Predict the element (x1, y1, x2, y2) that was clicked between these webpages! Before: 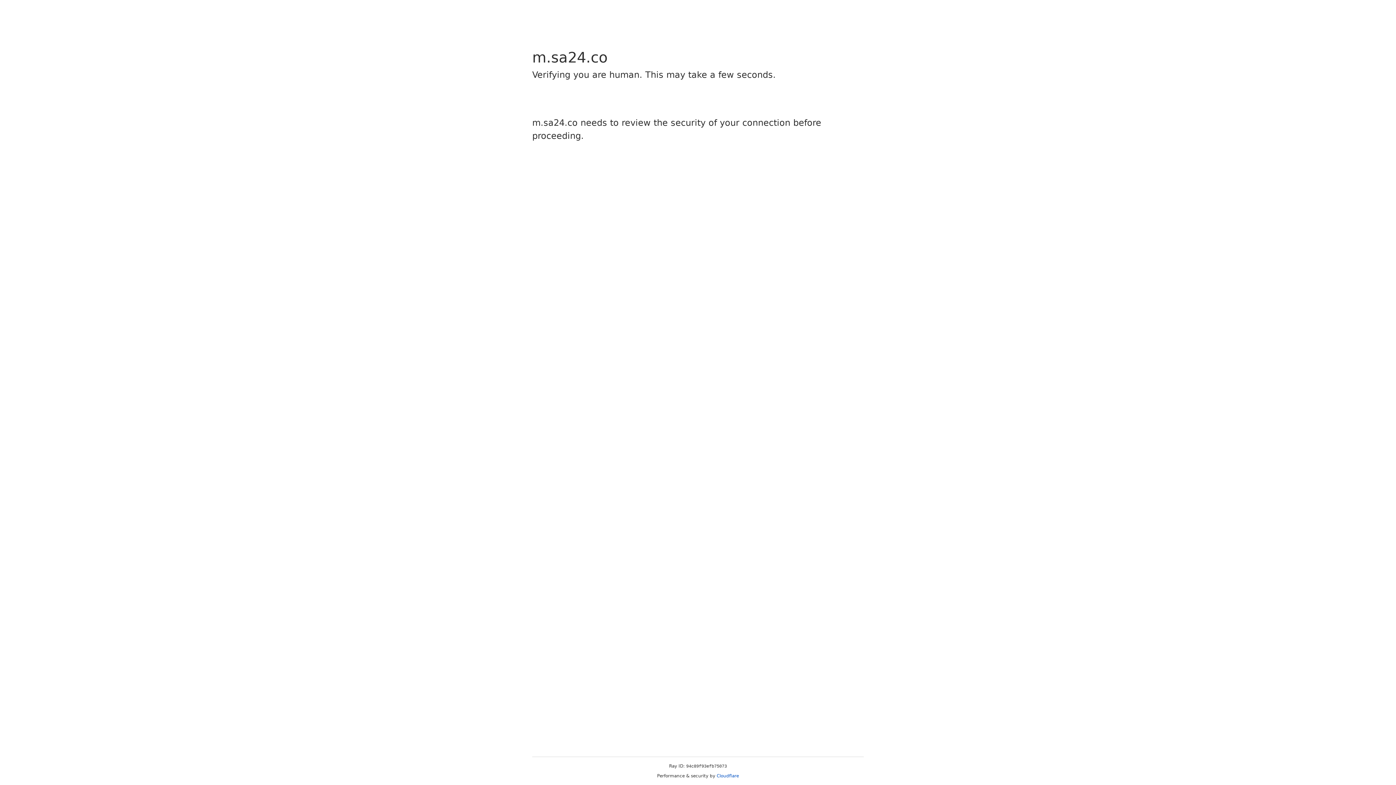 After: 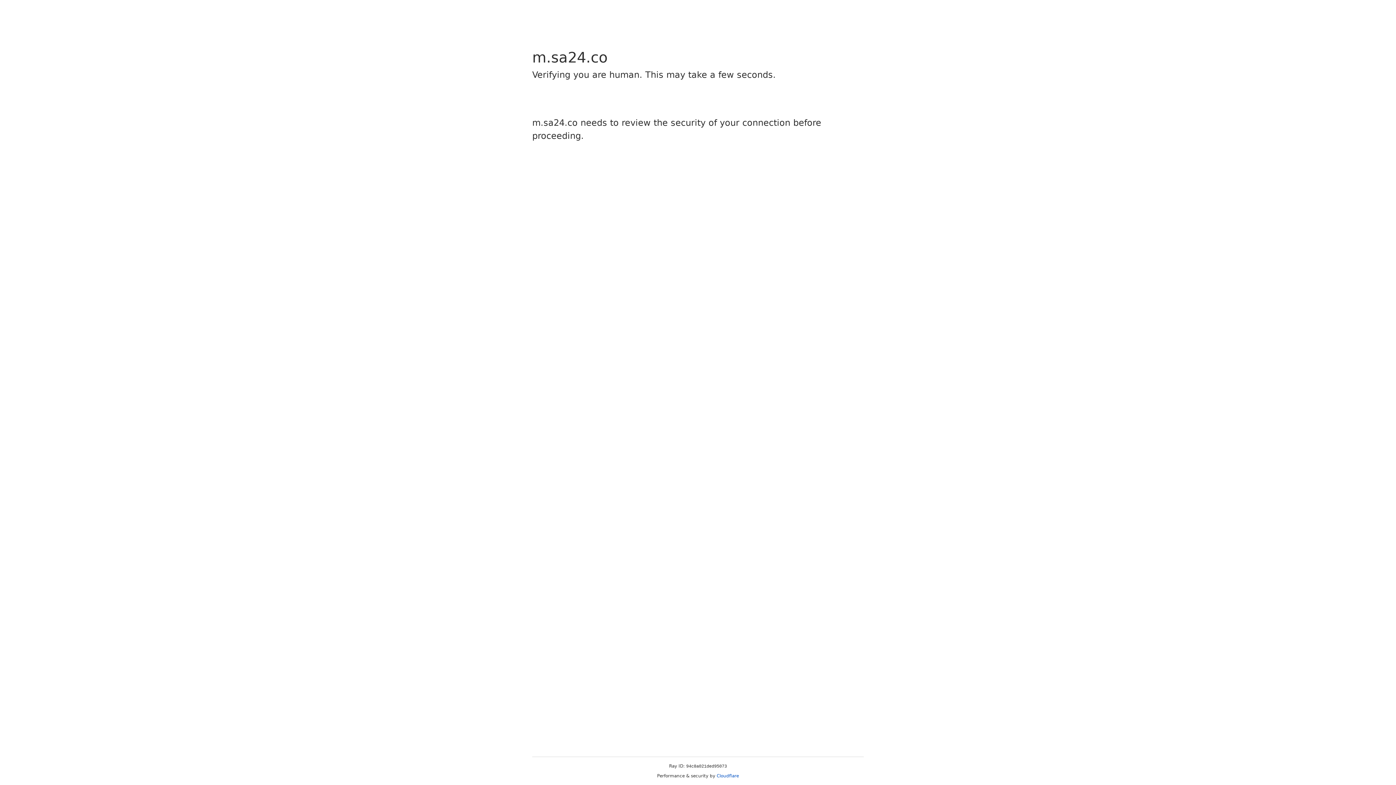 Action: label: Cloudflare bbox: (716, 773, 739, 778)